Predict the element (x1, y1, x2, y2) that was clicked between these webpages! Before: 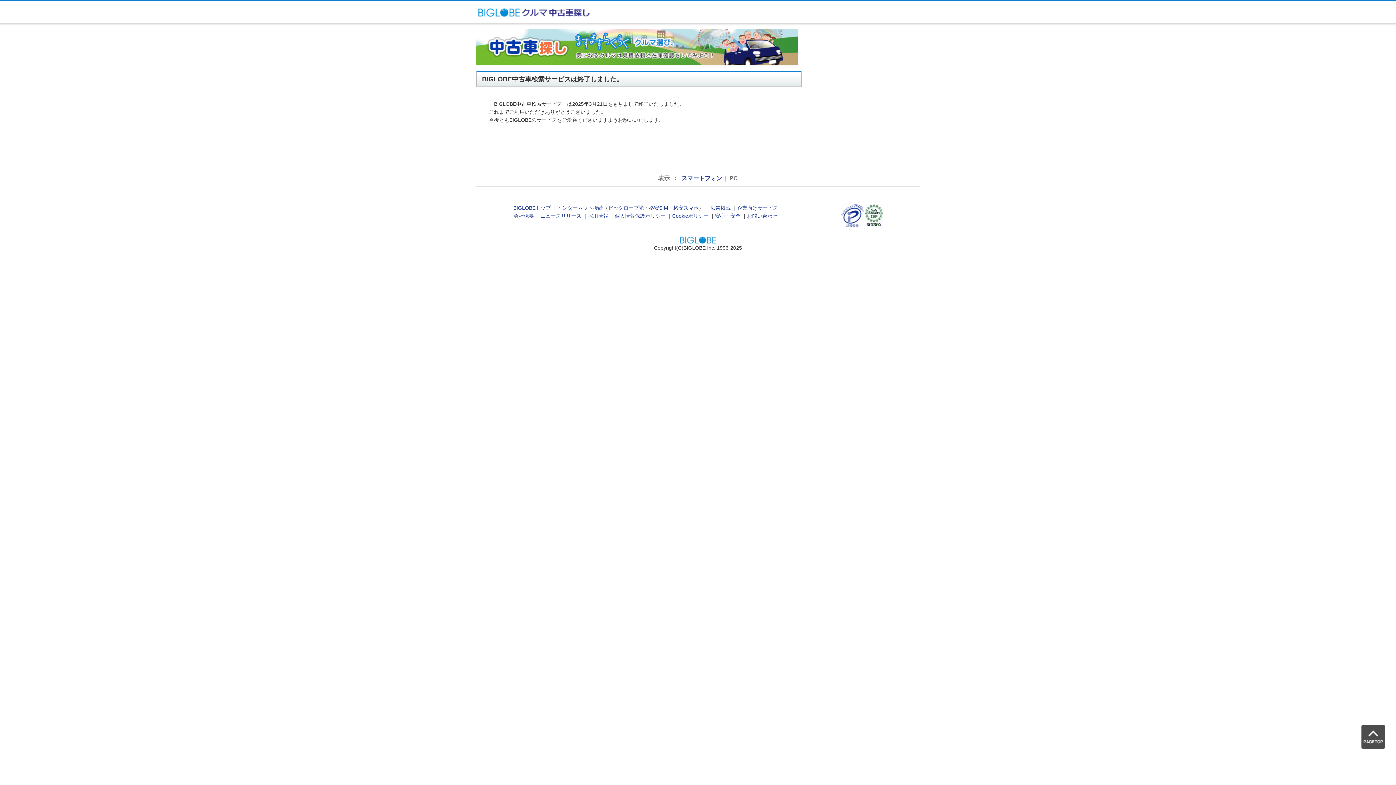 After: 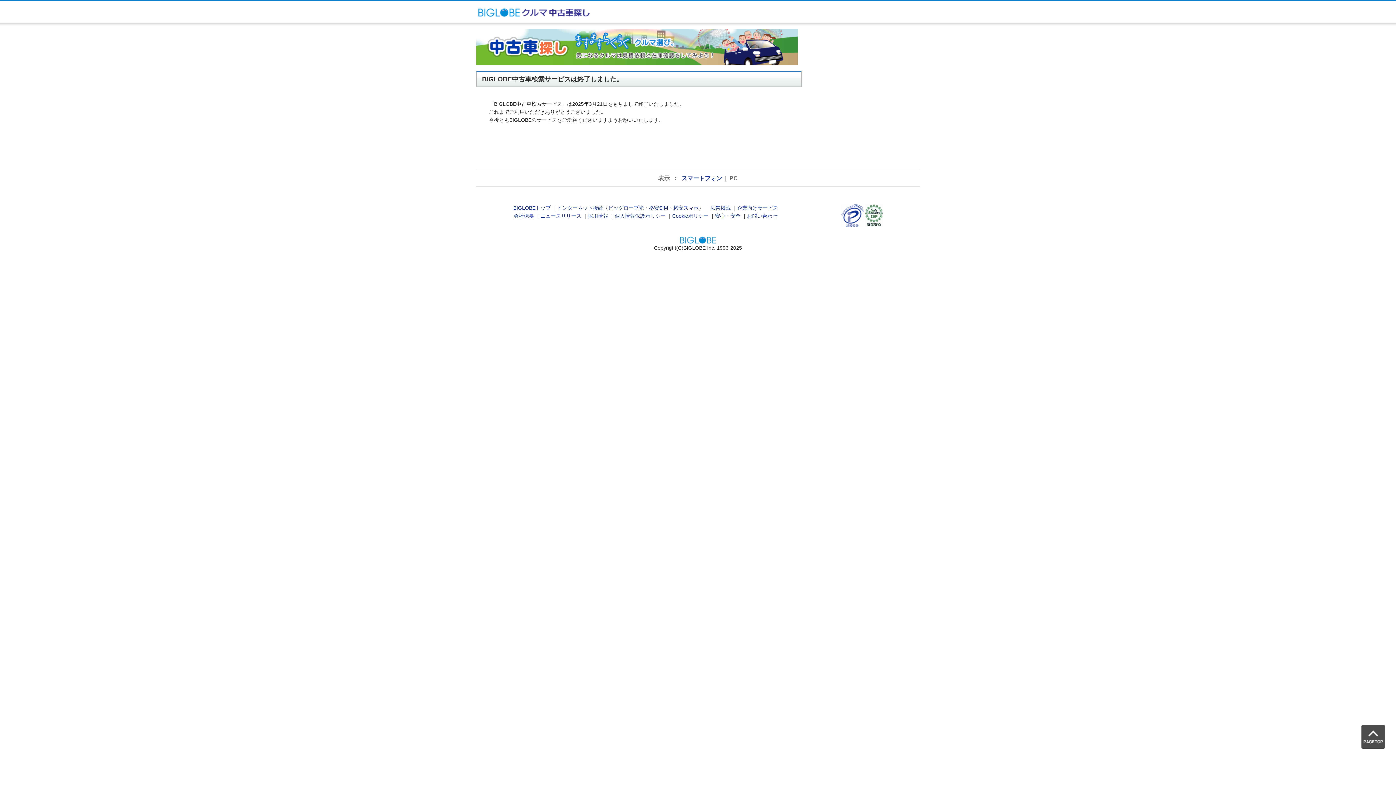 Action: bbox: (1361, 725, 1385, 749) label: PAGE TOP